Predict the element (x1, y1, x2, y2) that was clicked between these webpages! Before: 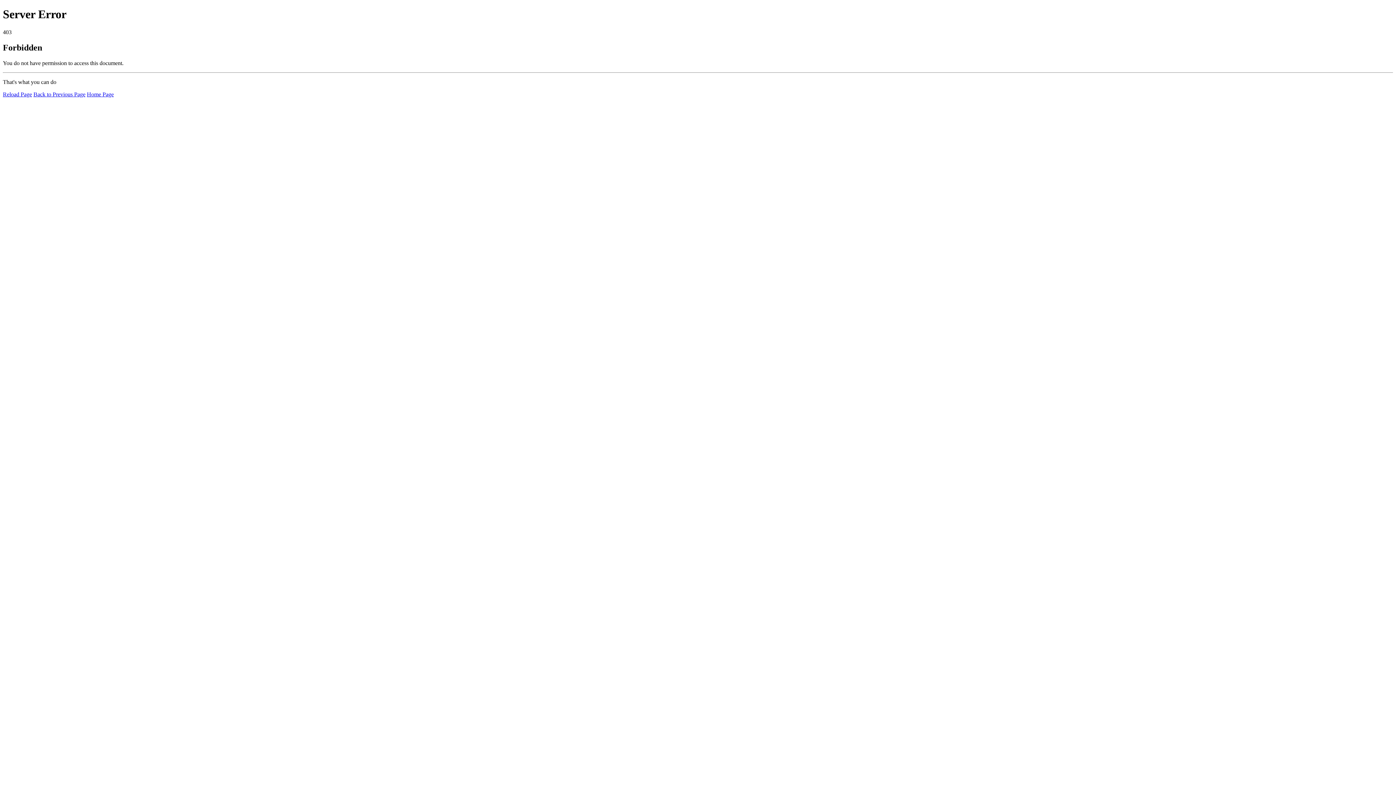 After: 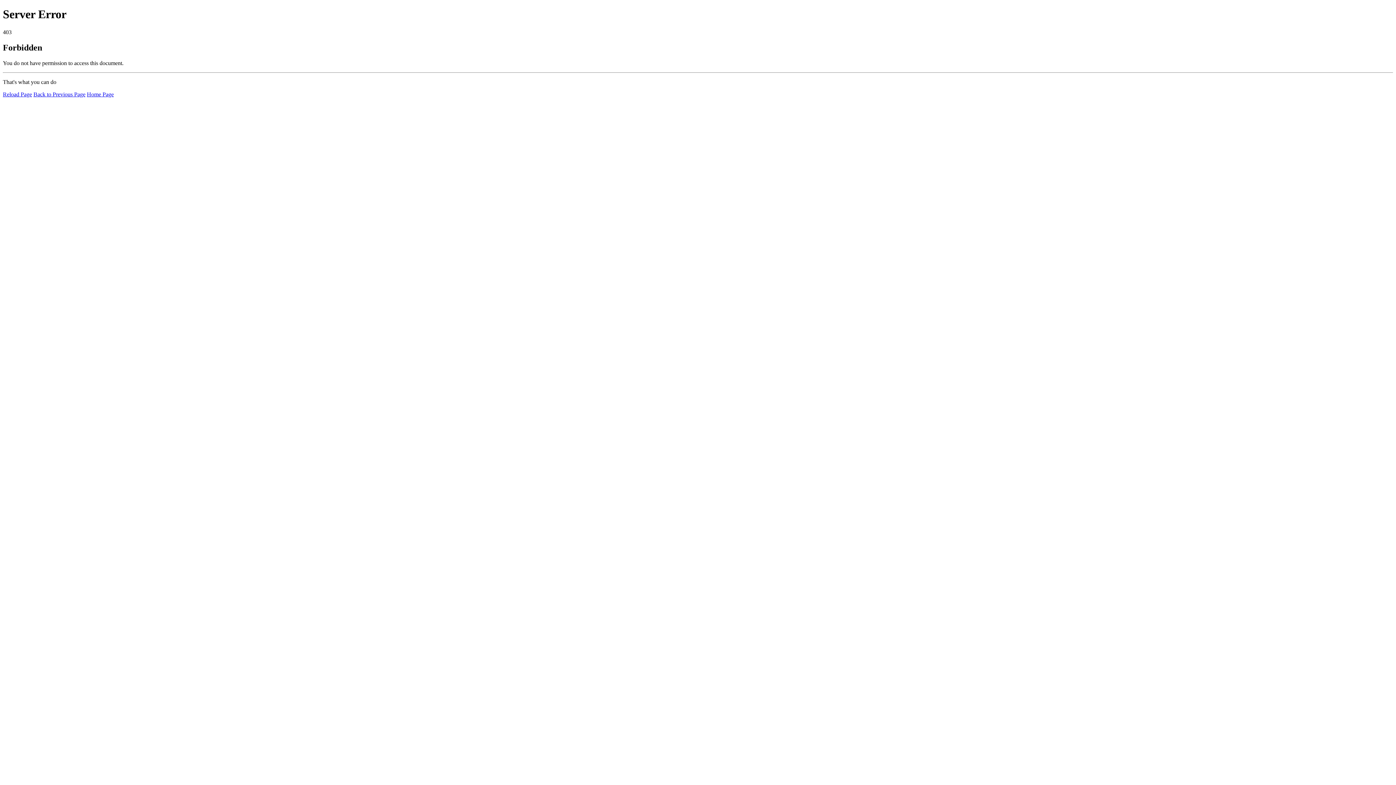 Action: bbox: (86, 91, 113, 97) label: Home Page